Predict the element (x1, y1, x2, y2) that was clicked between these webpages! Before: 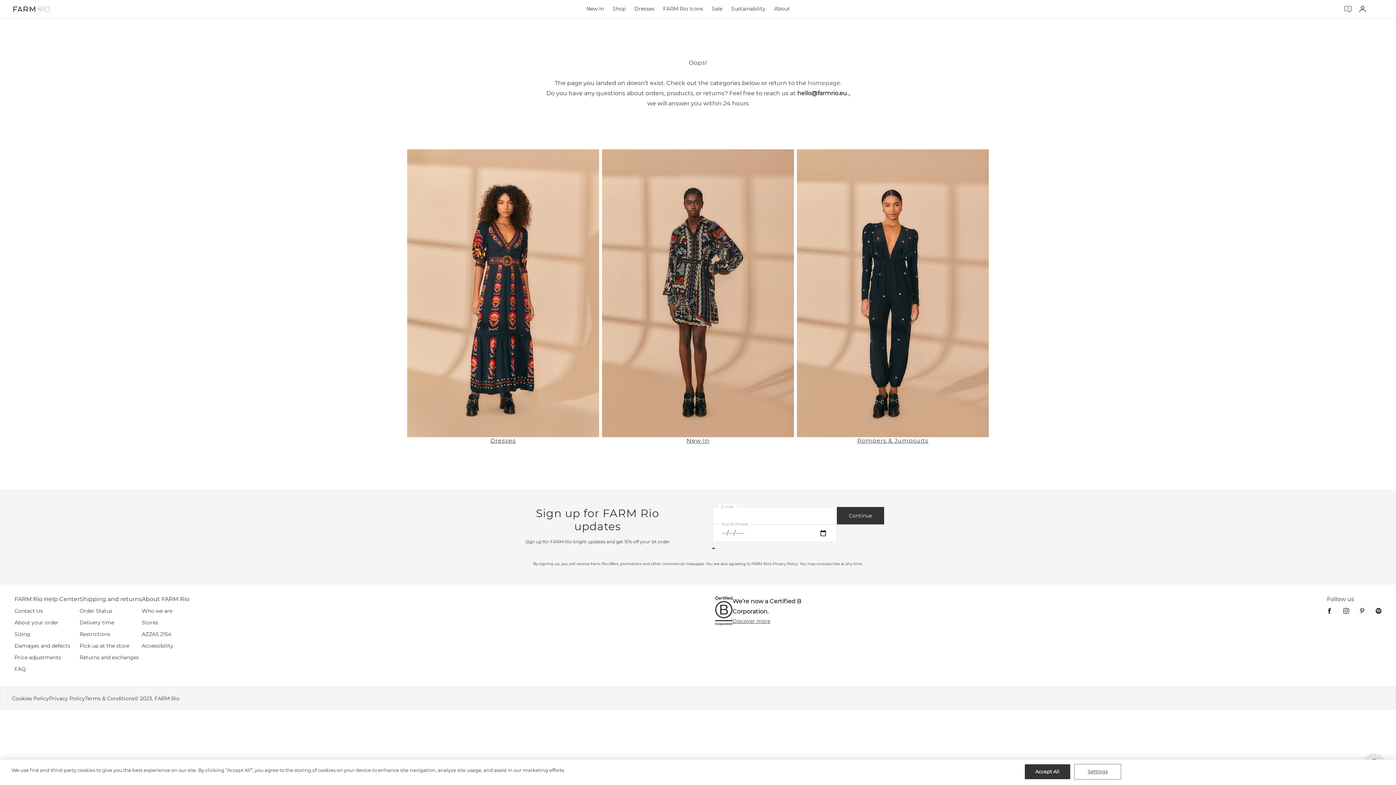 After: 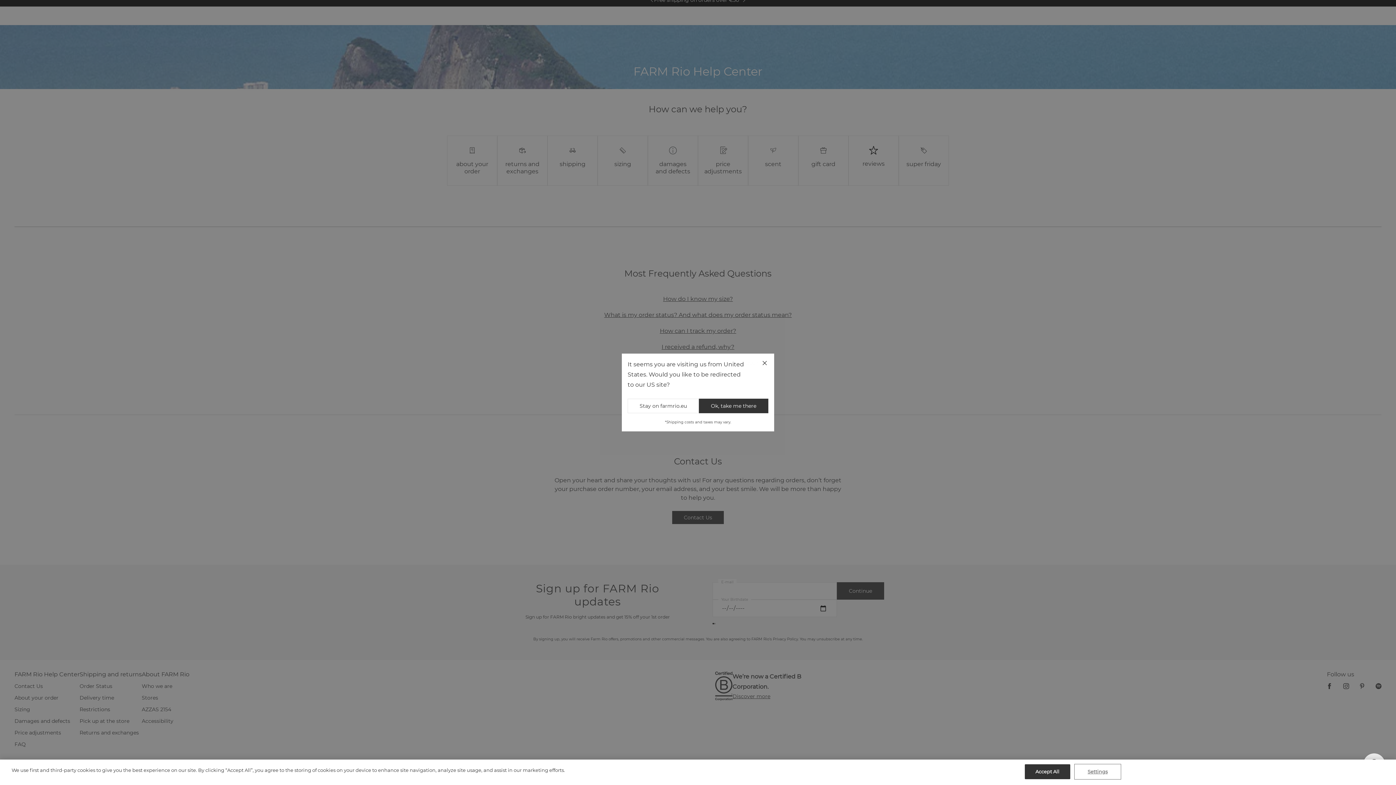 Action: bbox: (14, 608, 42, 614) label: Contact Us